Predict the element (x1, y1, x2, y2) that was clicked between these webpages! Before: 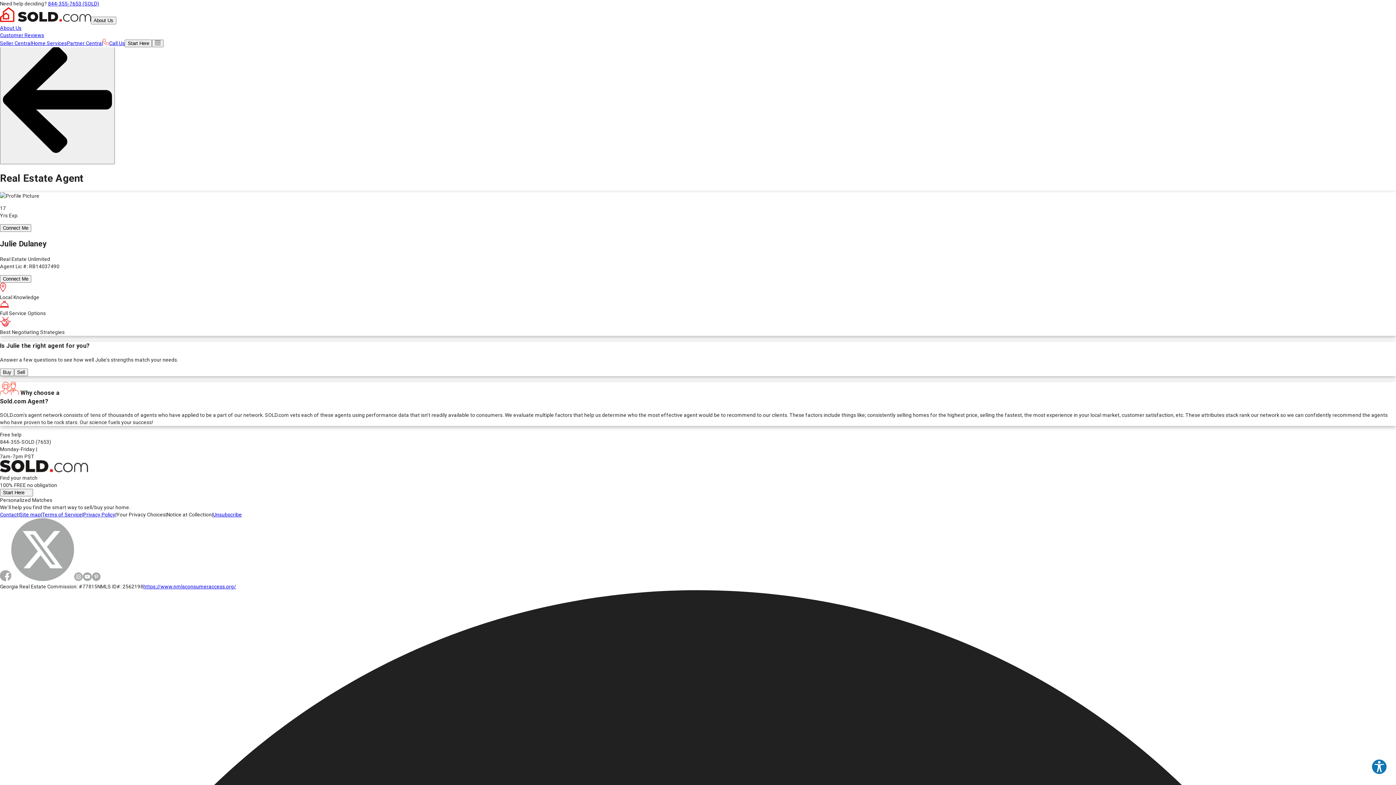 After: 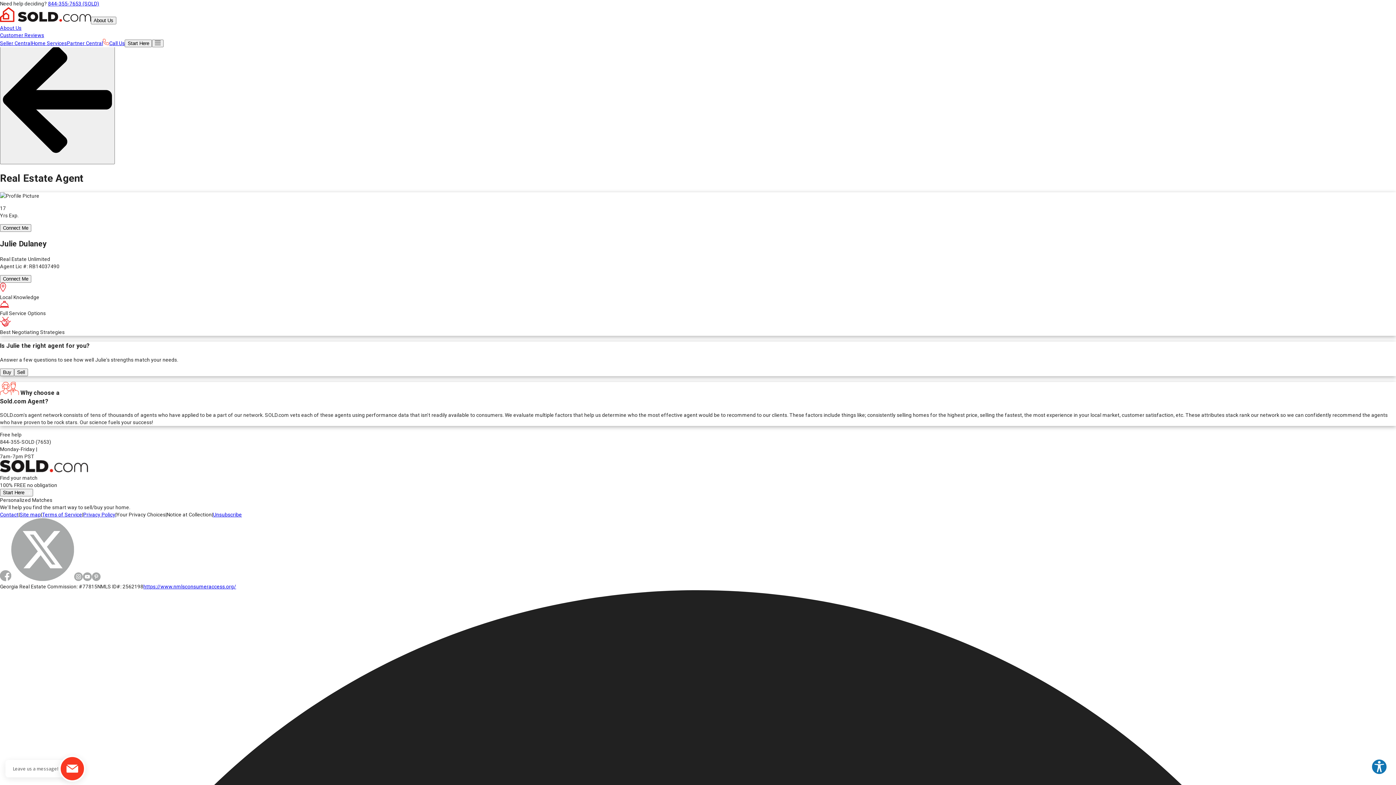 Action: bbox: (74, 576, 82, 582)